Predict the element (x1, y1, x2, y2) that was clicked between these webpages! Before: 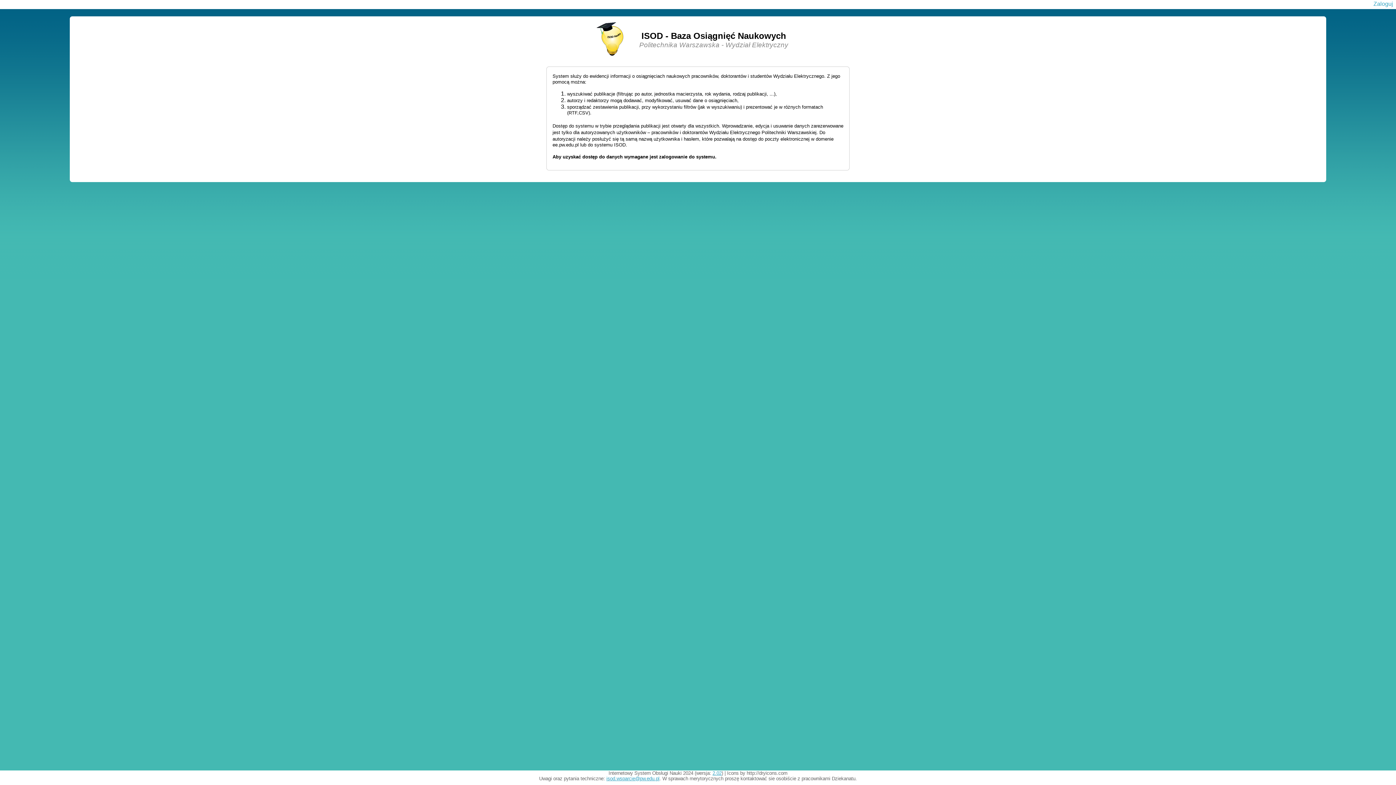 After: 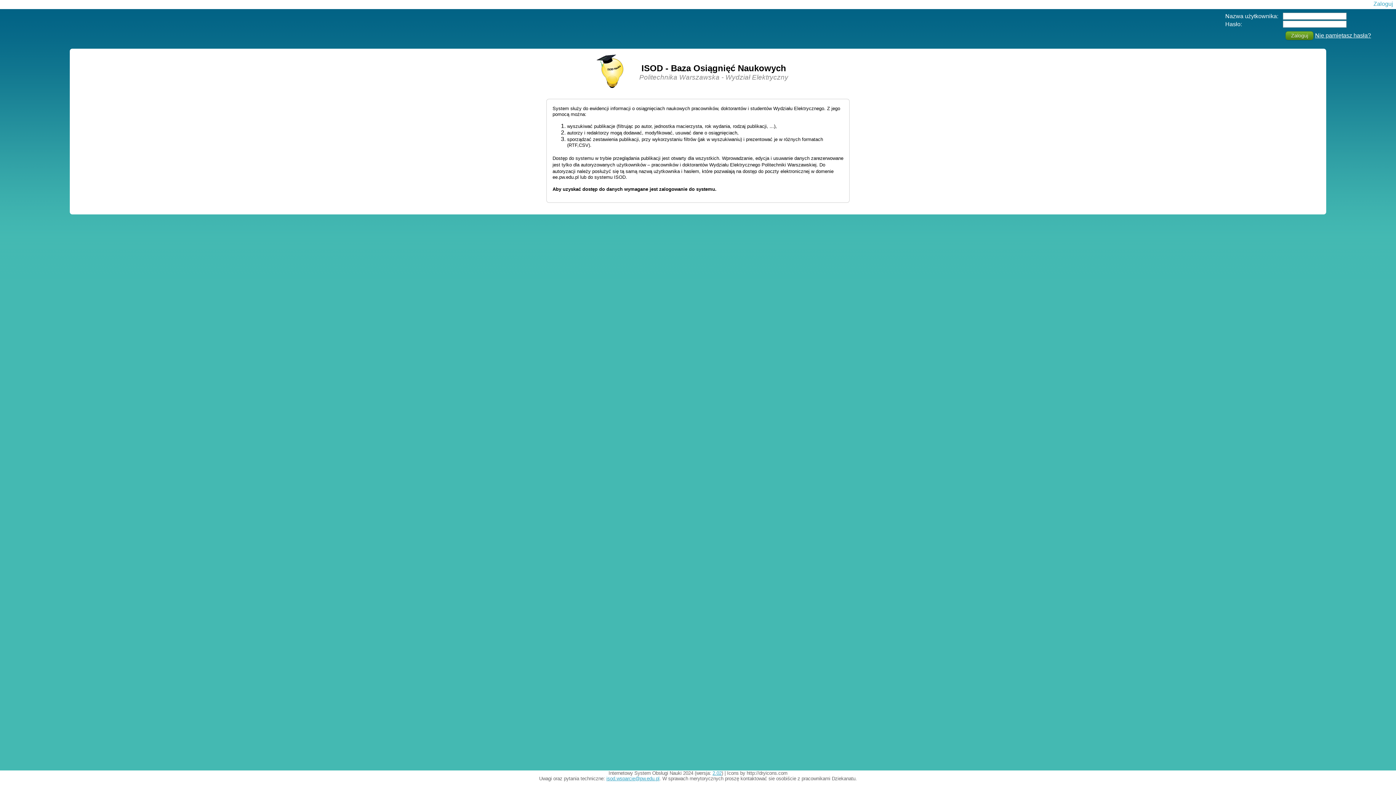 Action: bbox: (1373, 0, 1393, 6) label: Zaloguj